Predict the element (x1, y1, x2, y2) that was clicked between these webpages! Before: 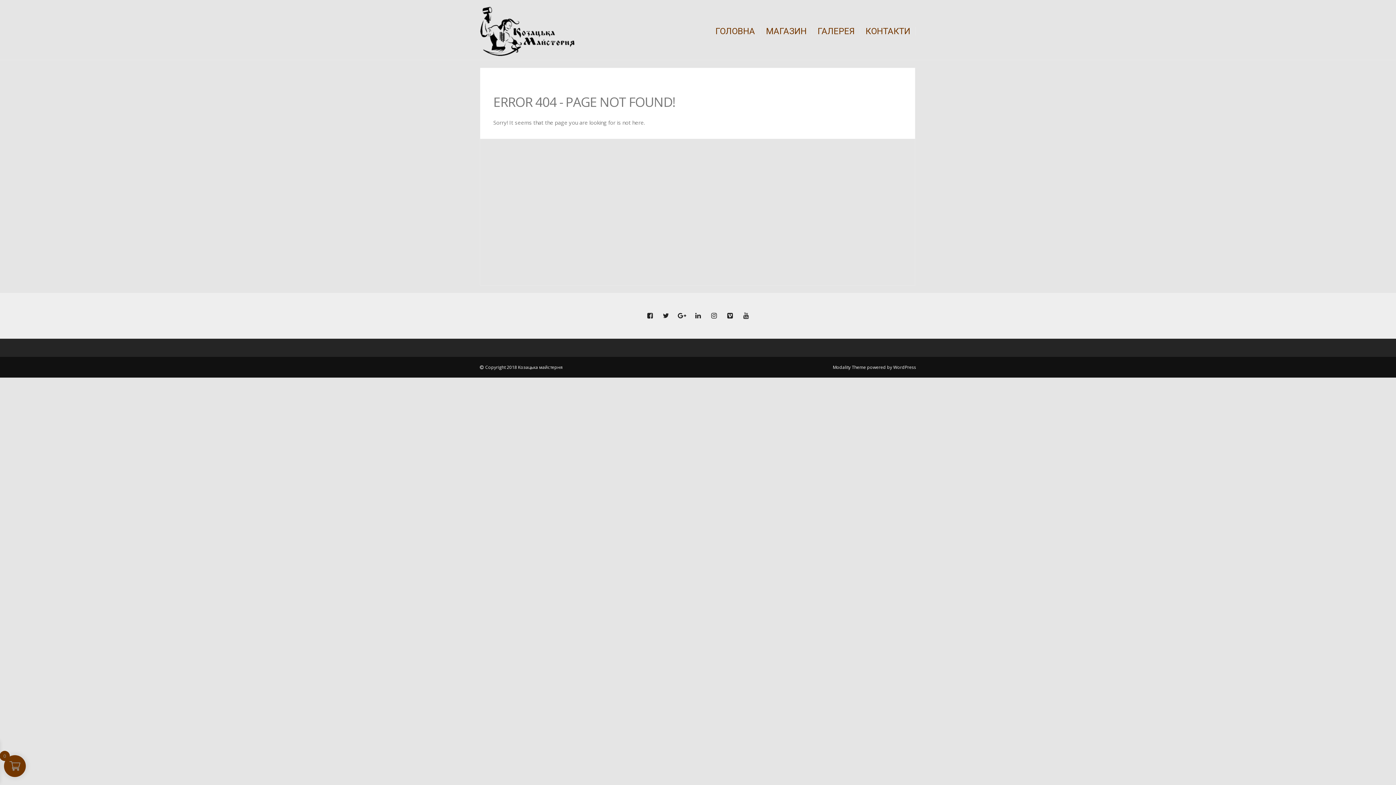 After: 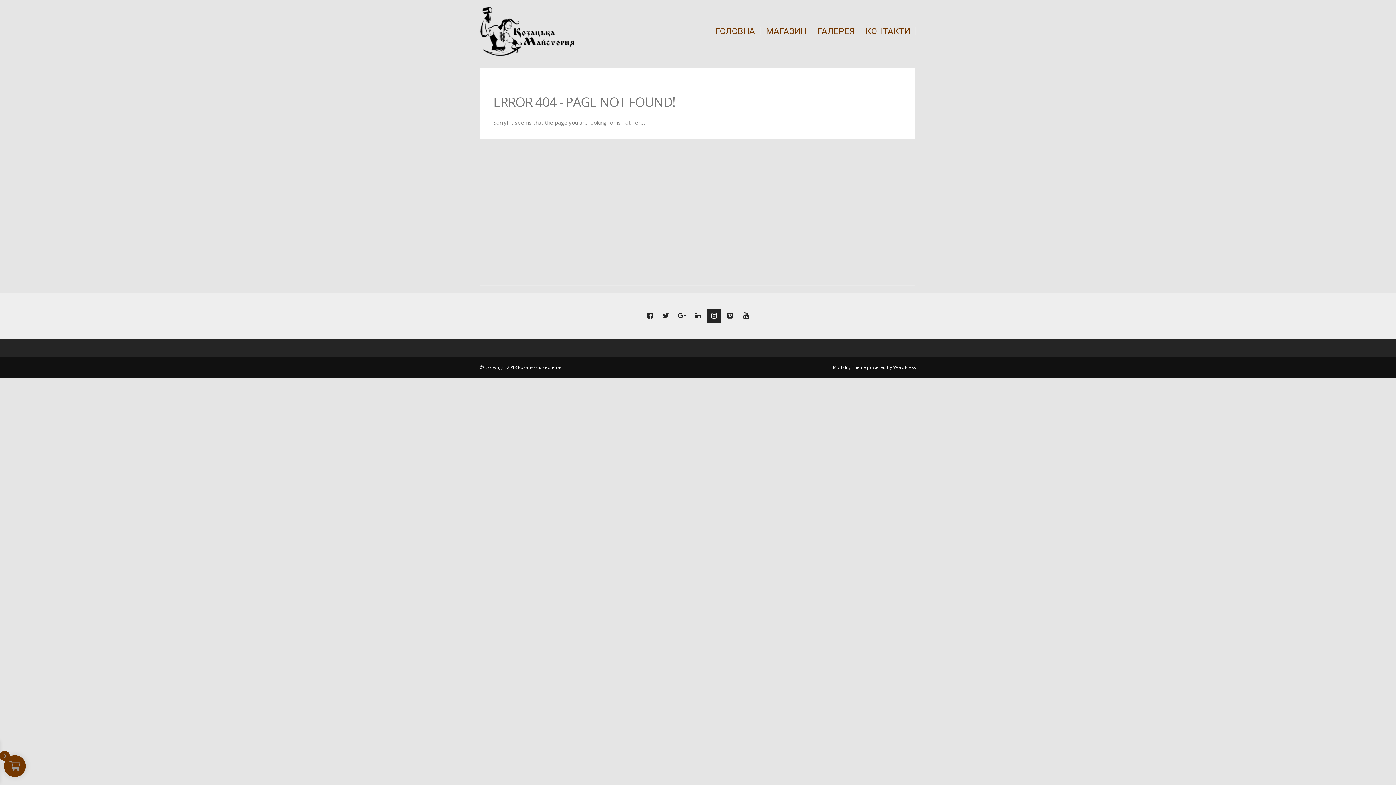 Action: bbox: (706, 312, 721, 319)